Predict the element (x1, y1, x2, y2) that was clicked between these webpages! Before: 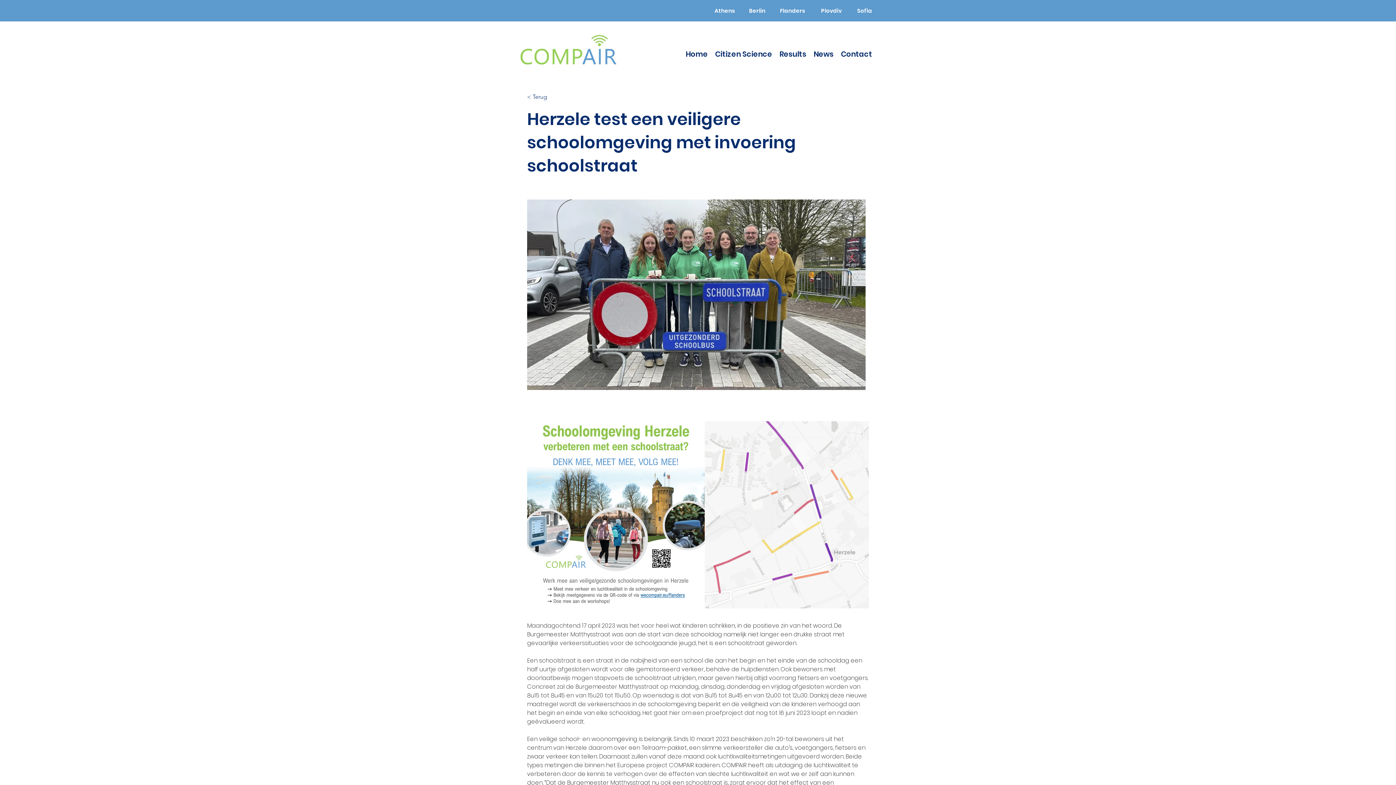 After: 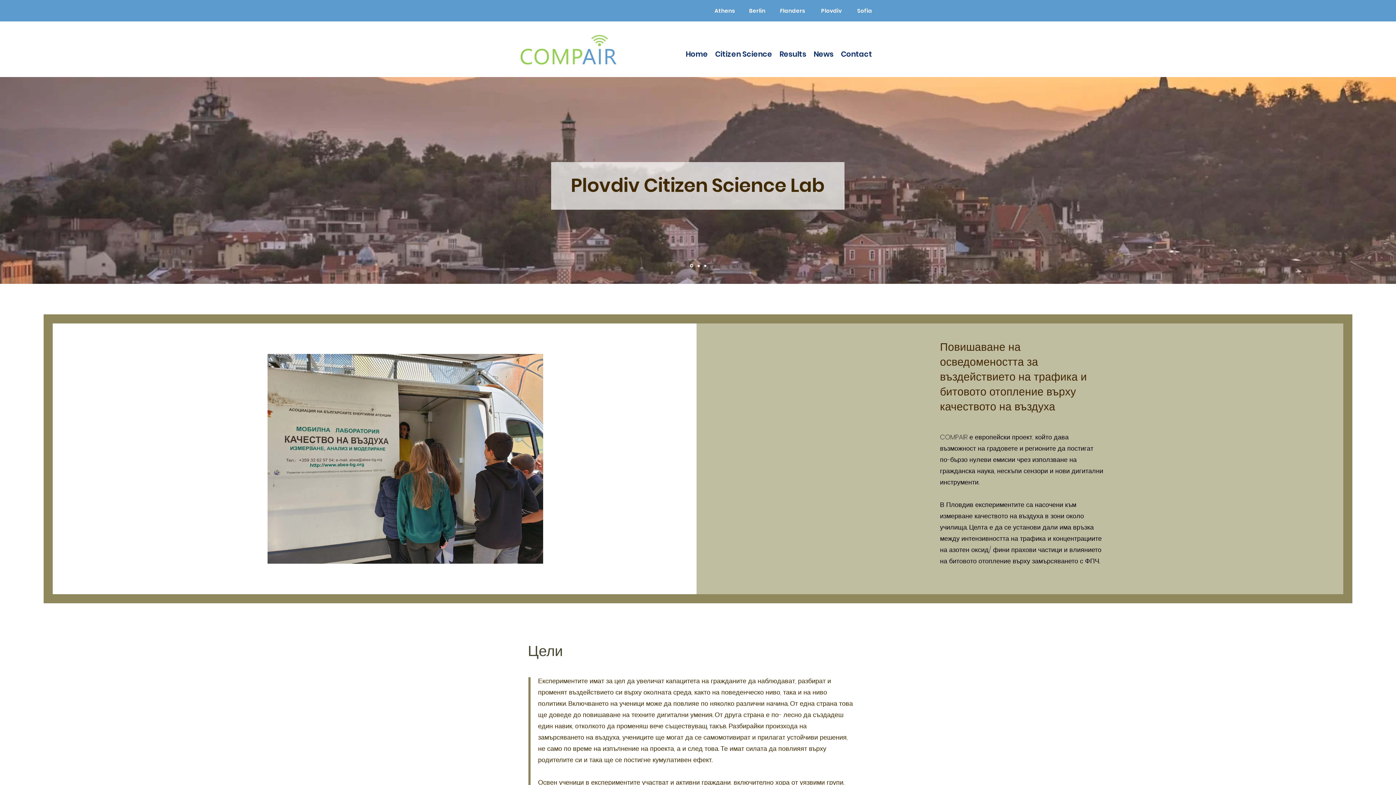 Action: bbox: (819, 3, 844, 18) label: Plovdiv